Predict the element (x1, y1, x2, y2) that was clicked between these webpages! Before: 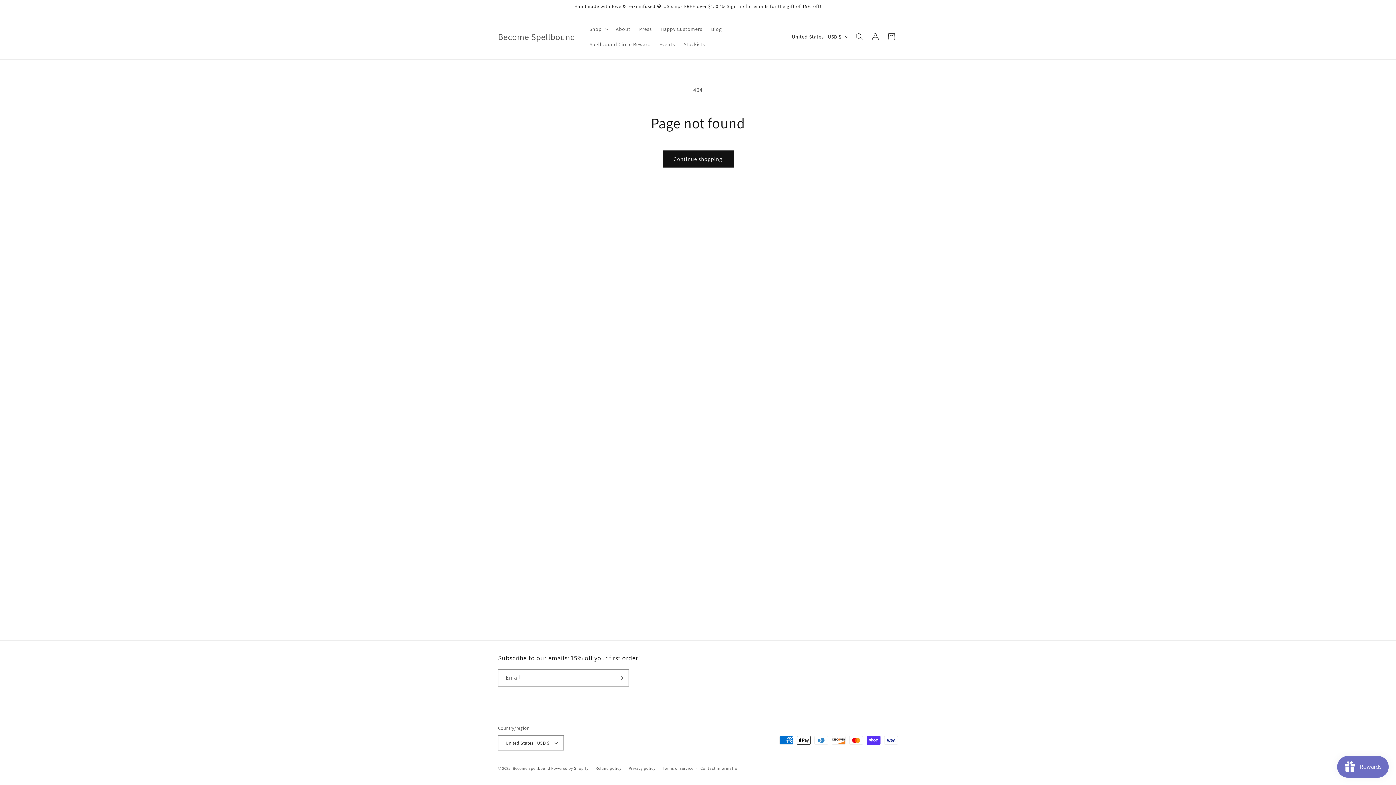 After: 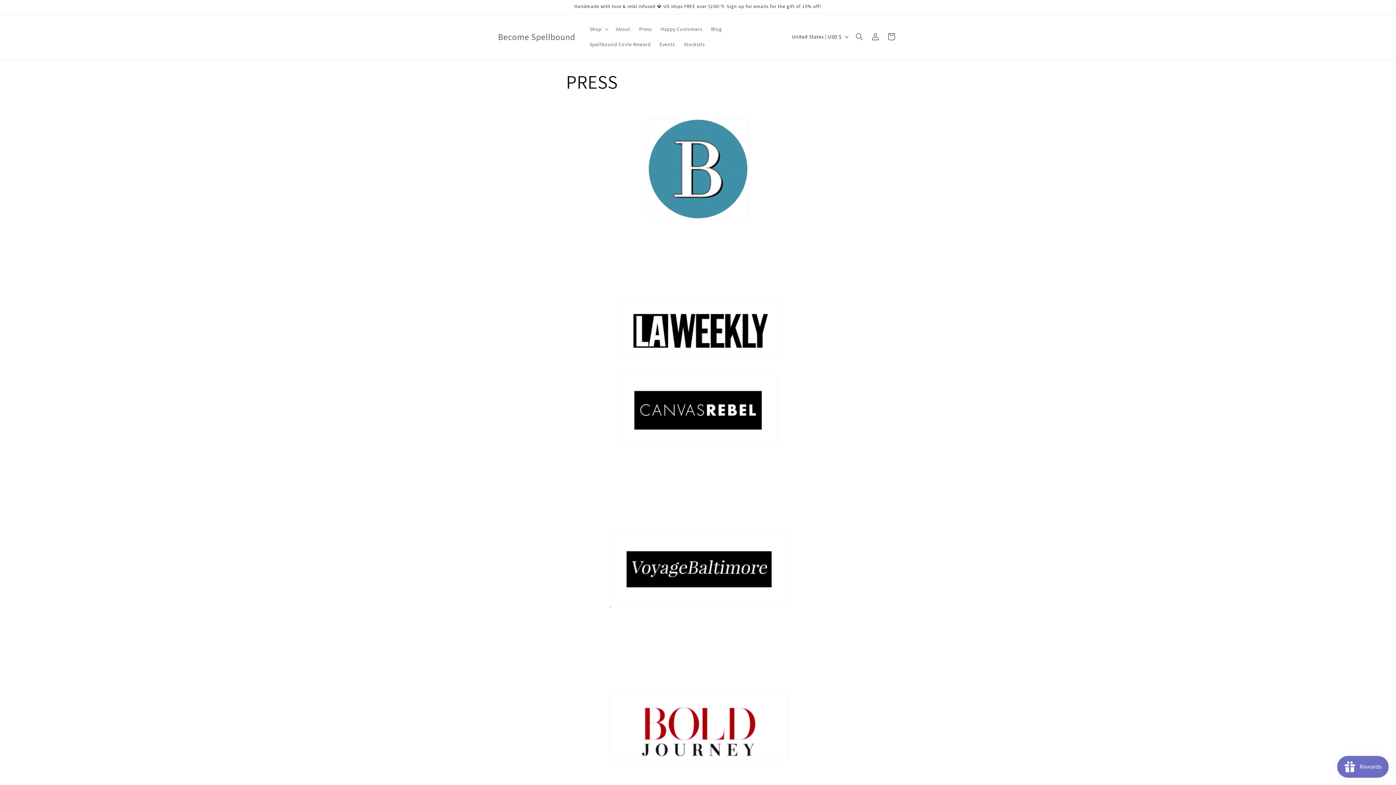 Action: label: Press bbox: (634, 21, 656, 36)